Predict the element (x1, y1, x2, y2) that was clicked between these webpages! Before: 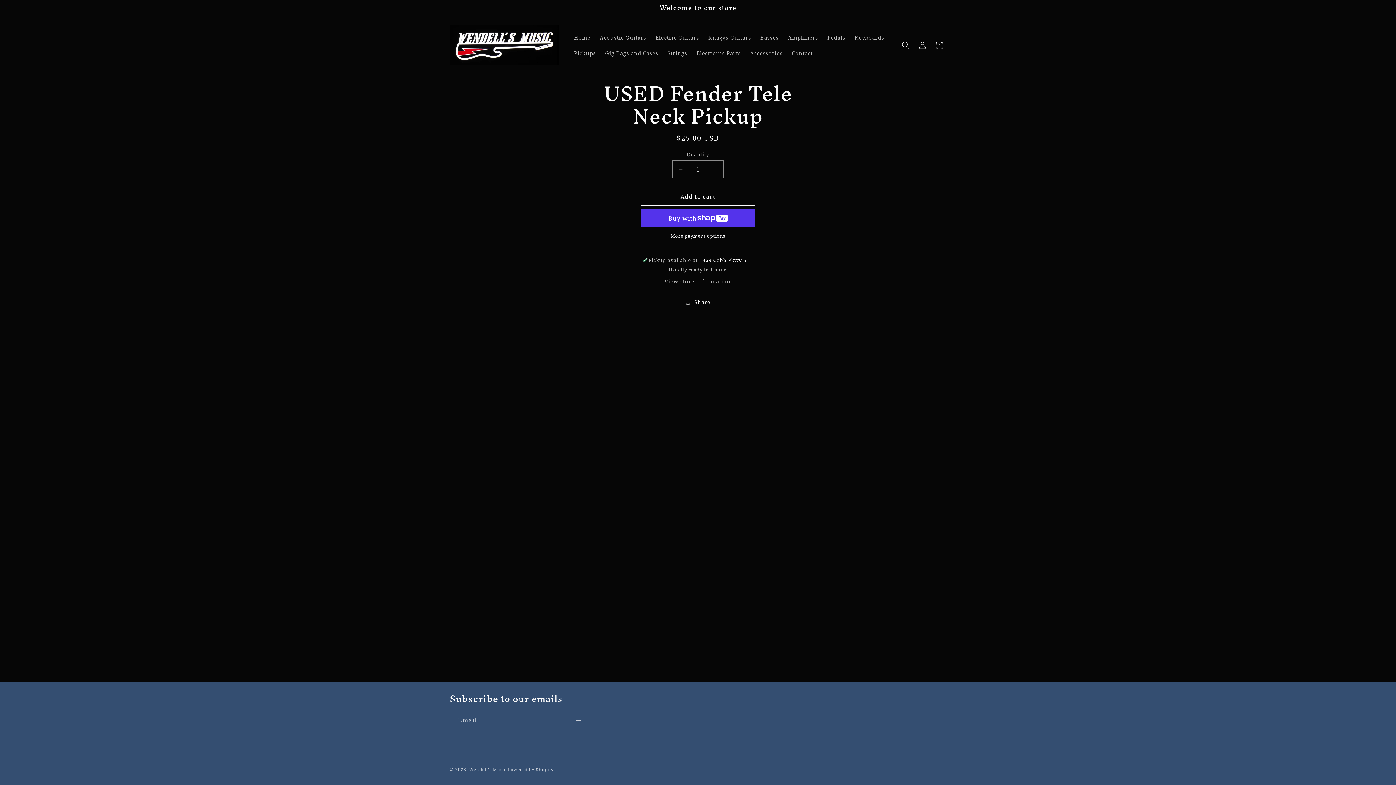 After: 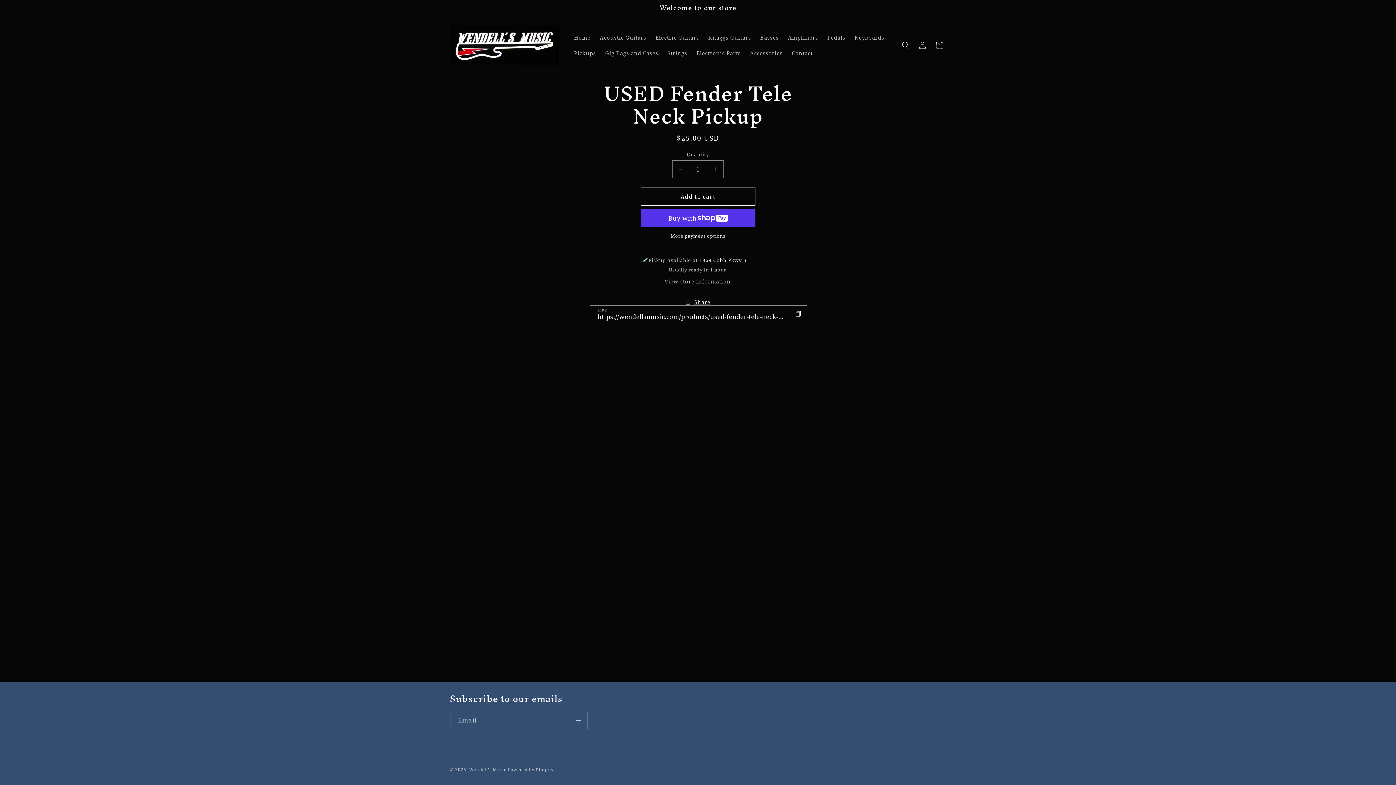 Action: bbox: (685, 293, 710, 310) label: Share